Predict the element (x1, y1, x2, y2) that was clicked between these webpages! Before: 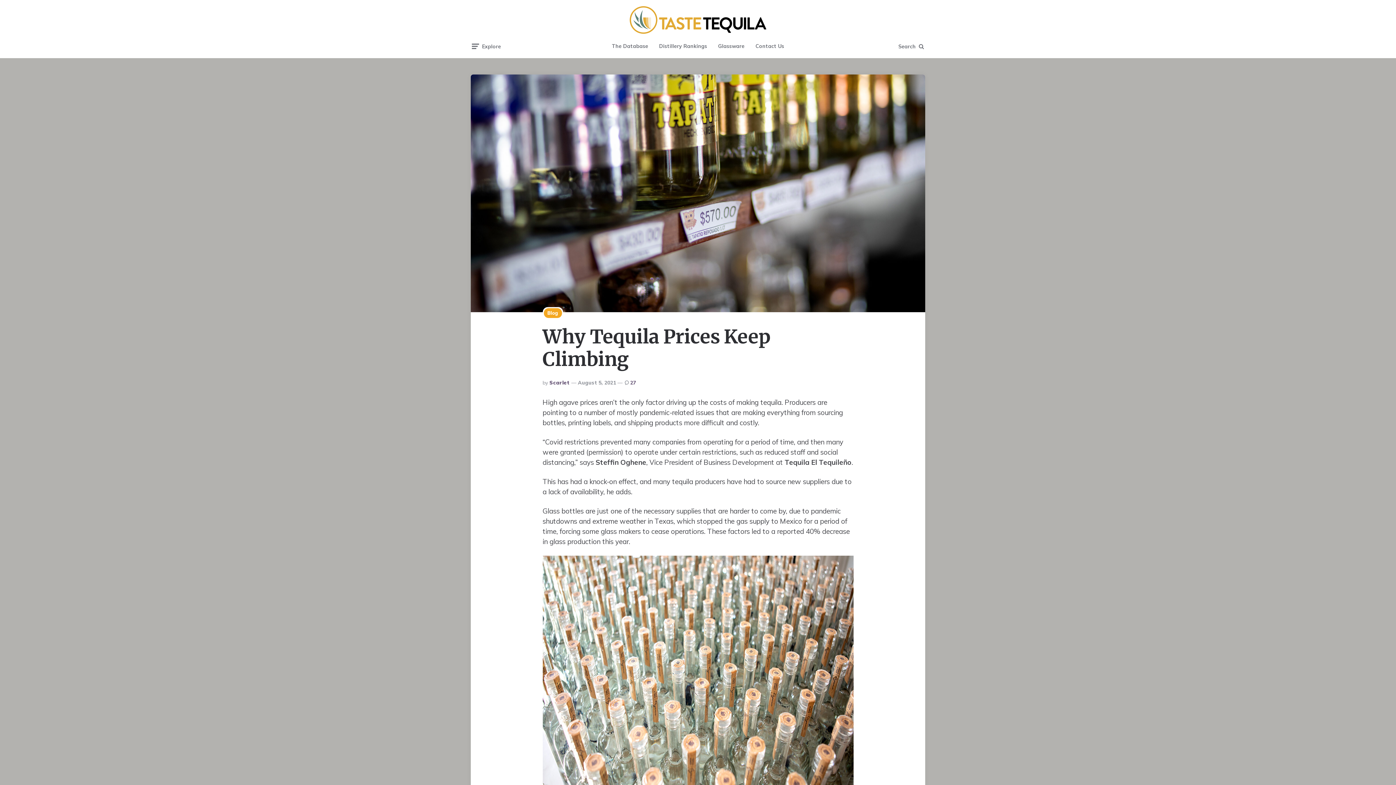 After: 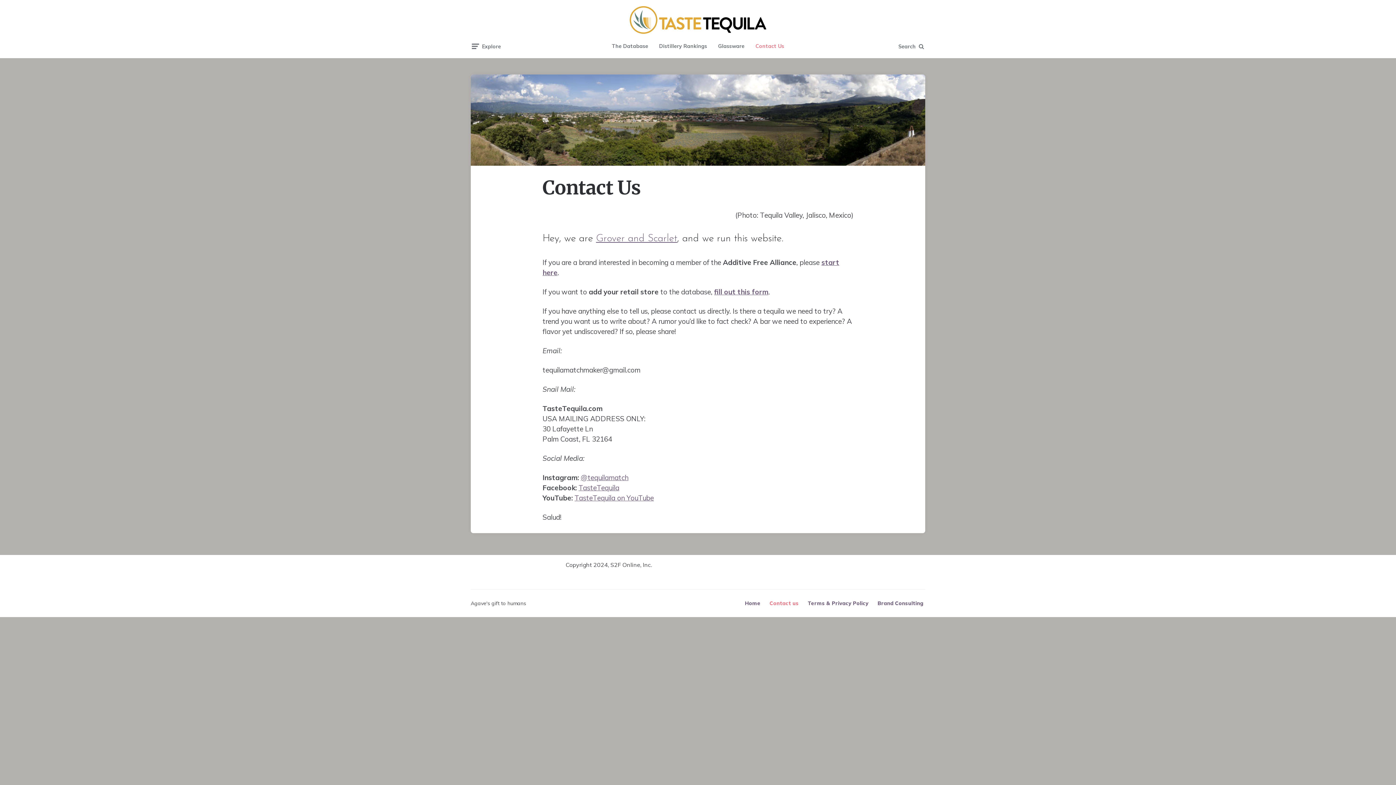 Action: label: Contact Us bbox: (750, 36, 789, 56)